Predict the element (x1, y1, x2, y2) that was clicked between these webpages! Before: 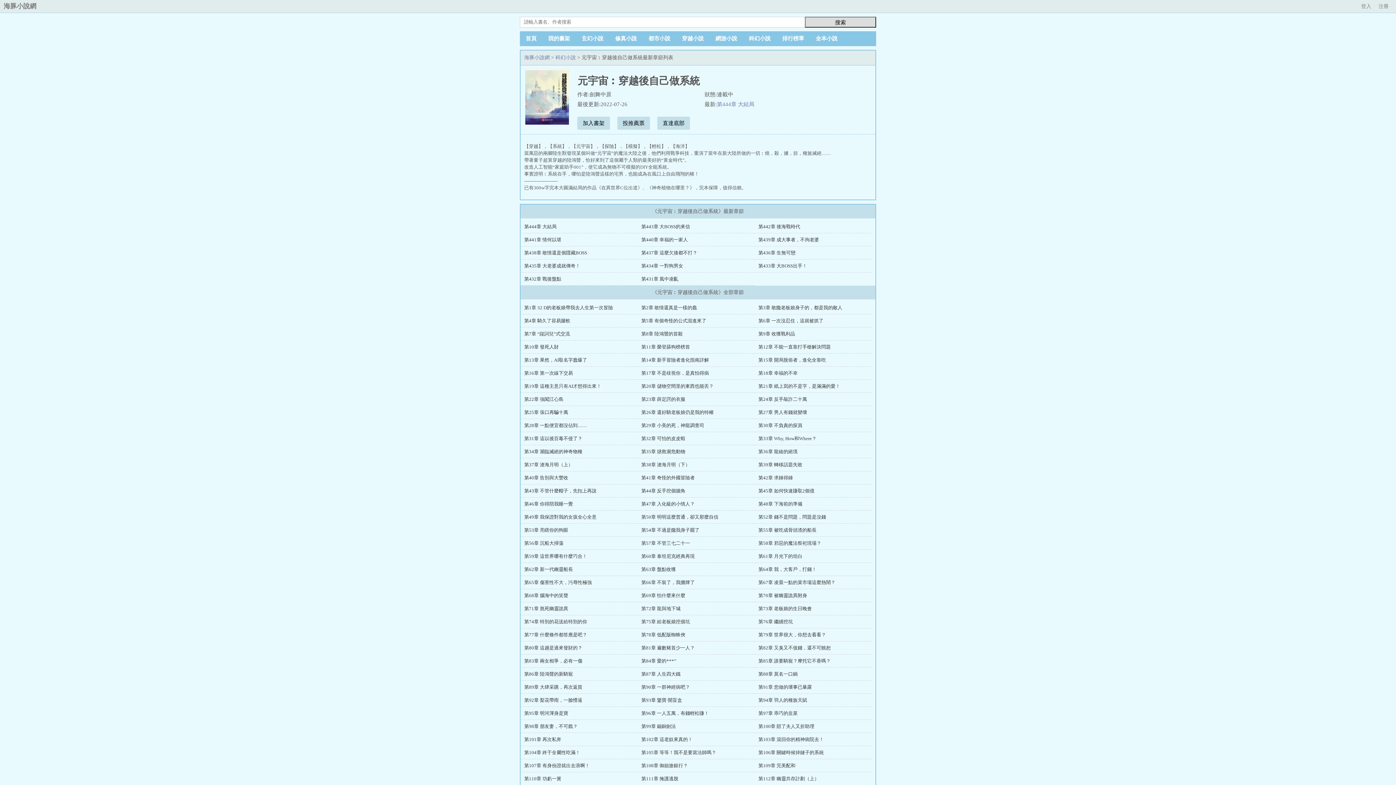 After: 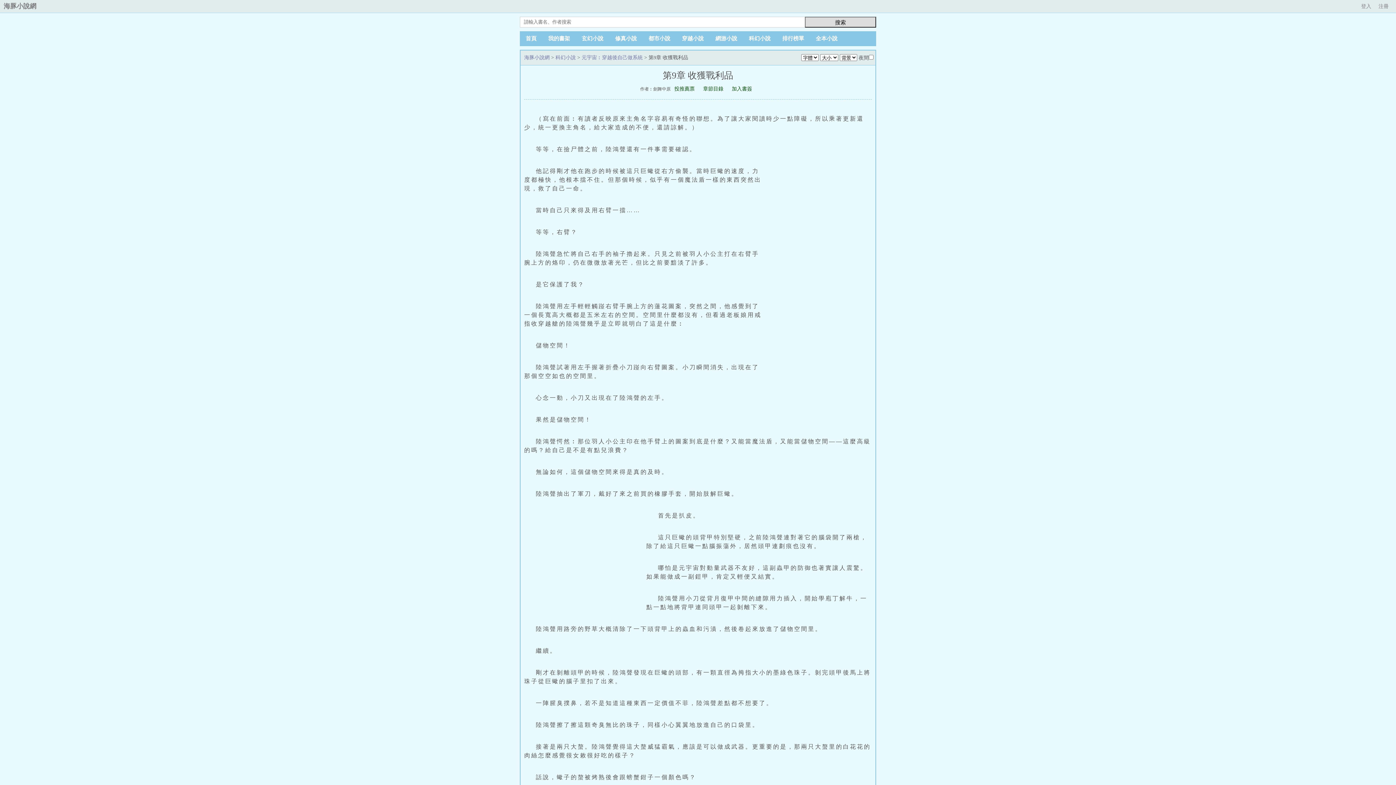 Action: label: 第9章 收獲戰利品 bbox: (758, 331, 795, 336)